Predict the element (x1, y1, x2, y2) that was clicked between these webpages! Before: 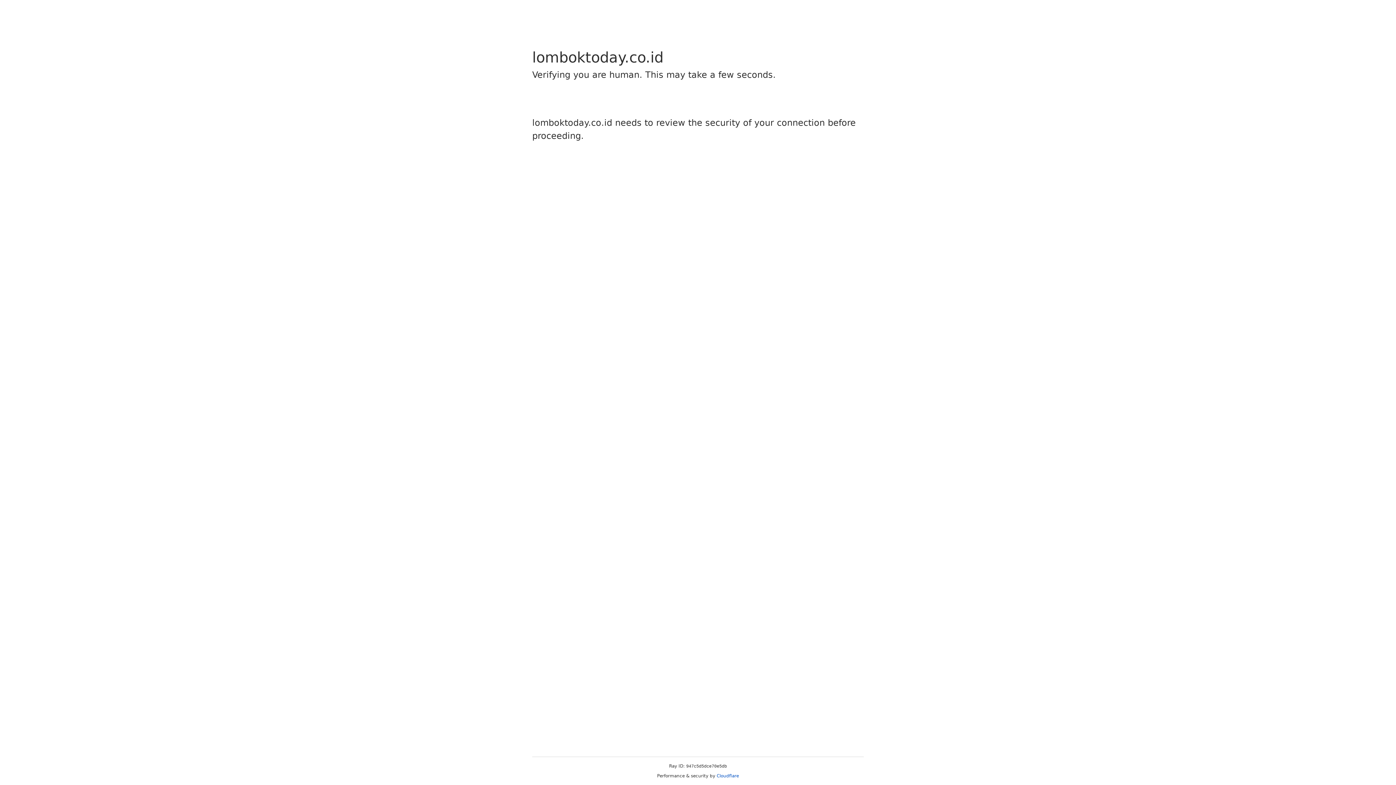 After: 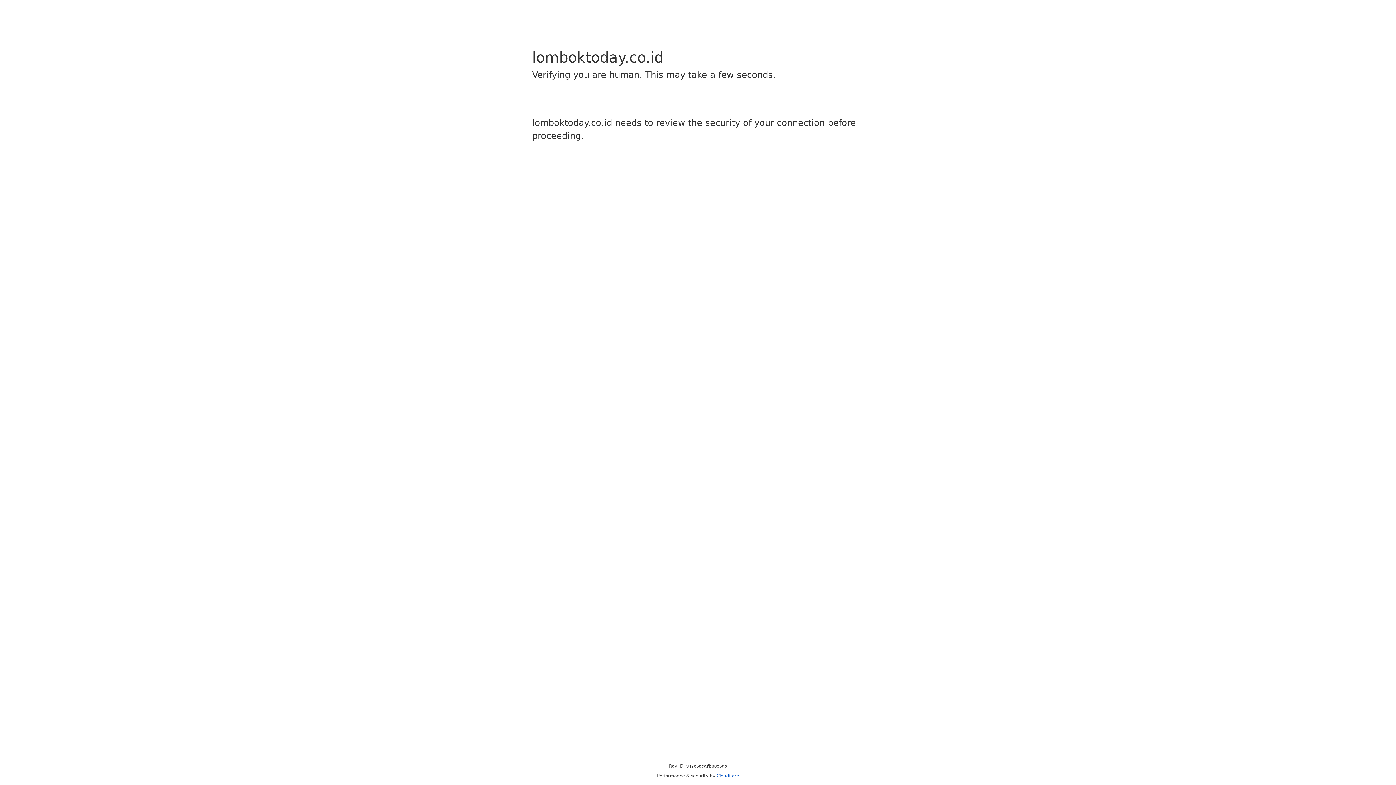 Action: bbox: (716, 773, 739, 778) label: Cloudflare